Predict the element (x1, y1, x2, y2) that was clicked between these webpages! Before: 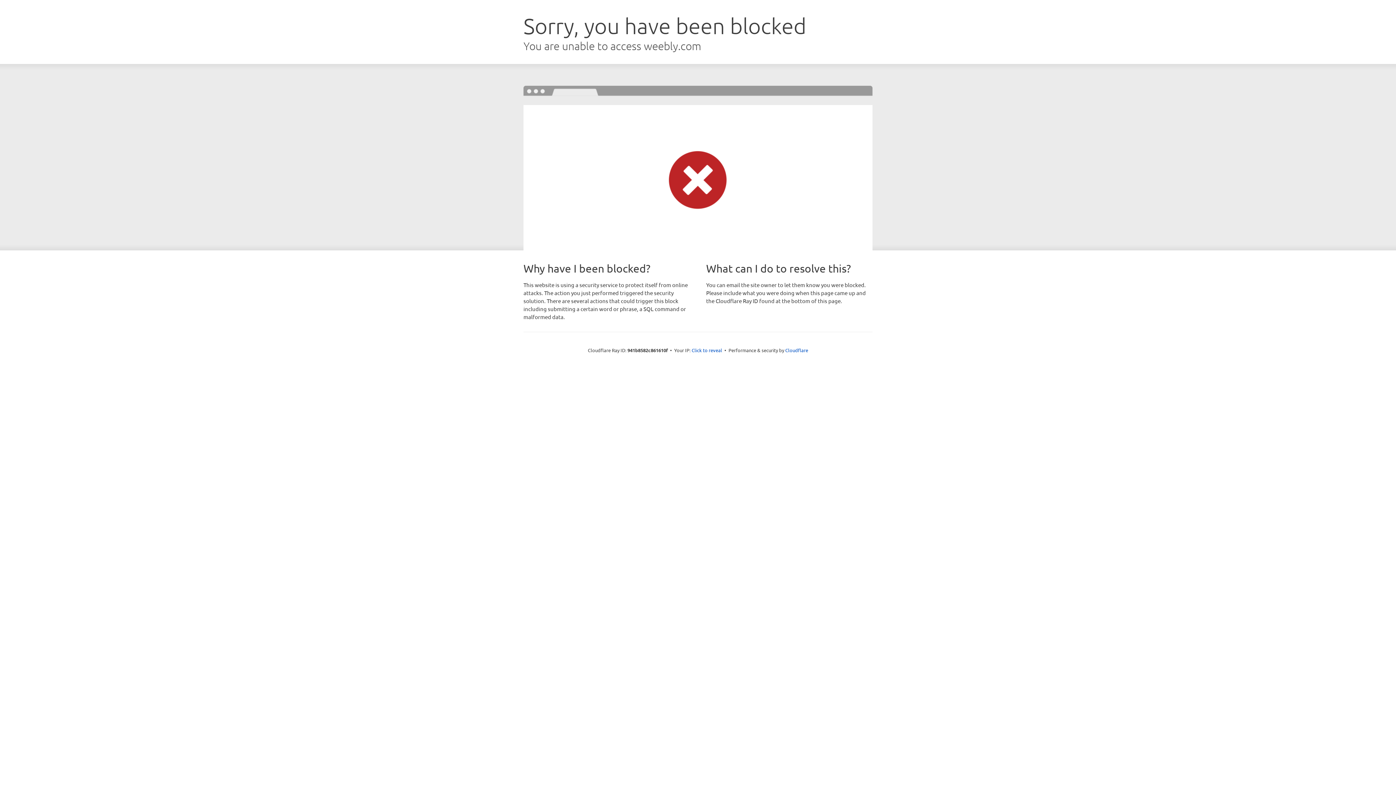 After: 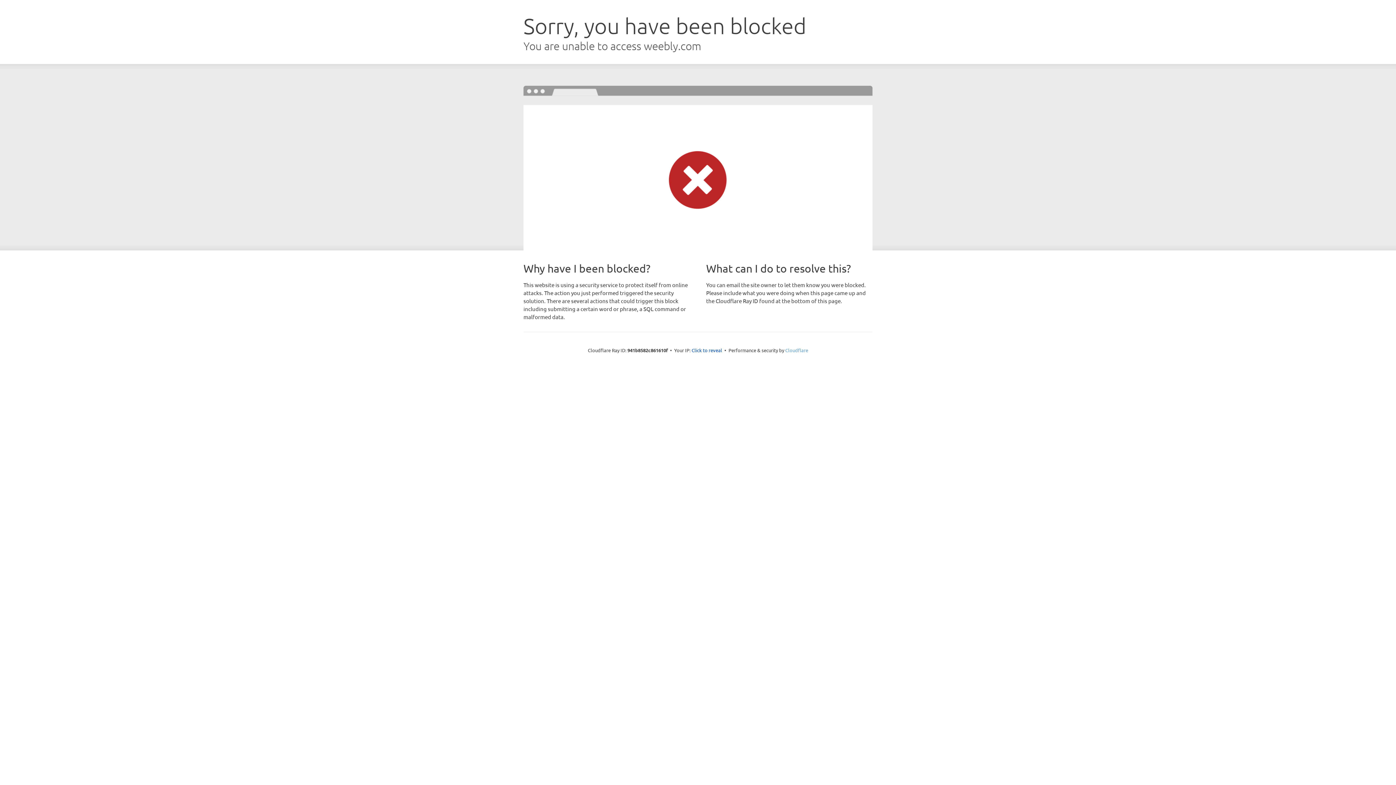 Action: label: Cloudflare bbox: (785, 347, 808, 353)